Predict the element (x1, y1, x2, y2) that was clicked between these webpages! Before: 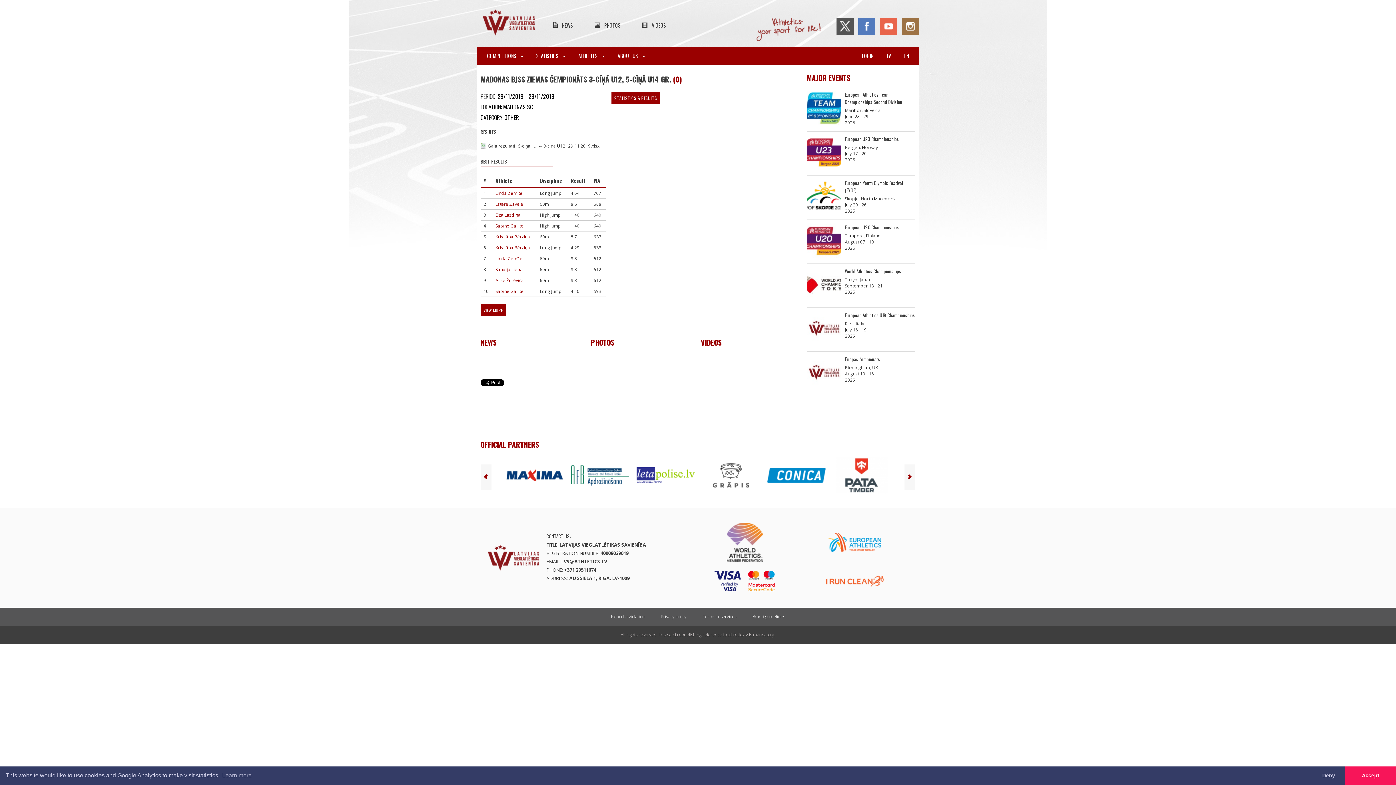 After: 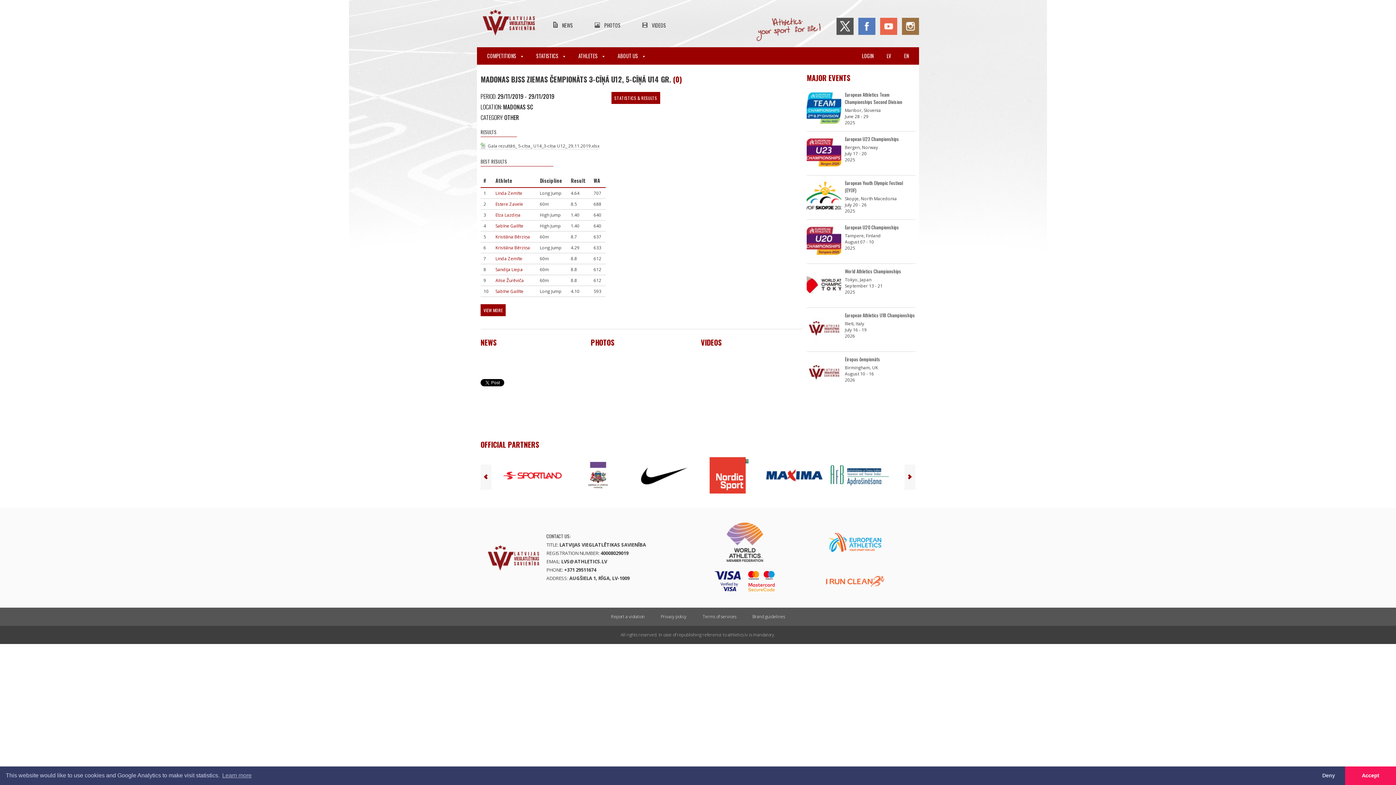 Action: bbox: (714, 571, 740, 593)